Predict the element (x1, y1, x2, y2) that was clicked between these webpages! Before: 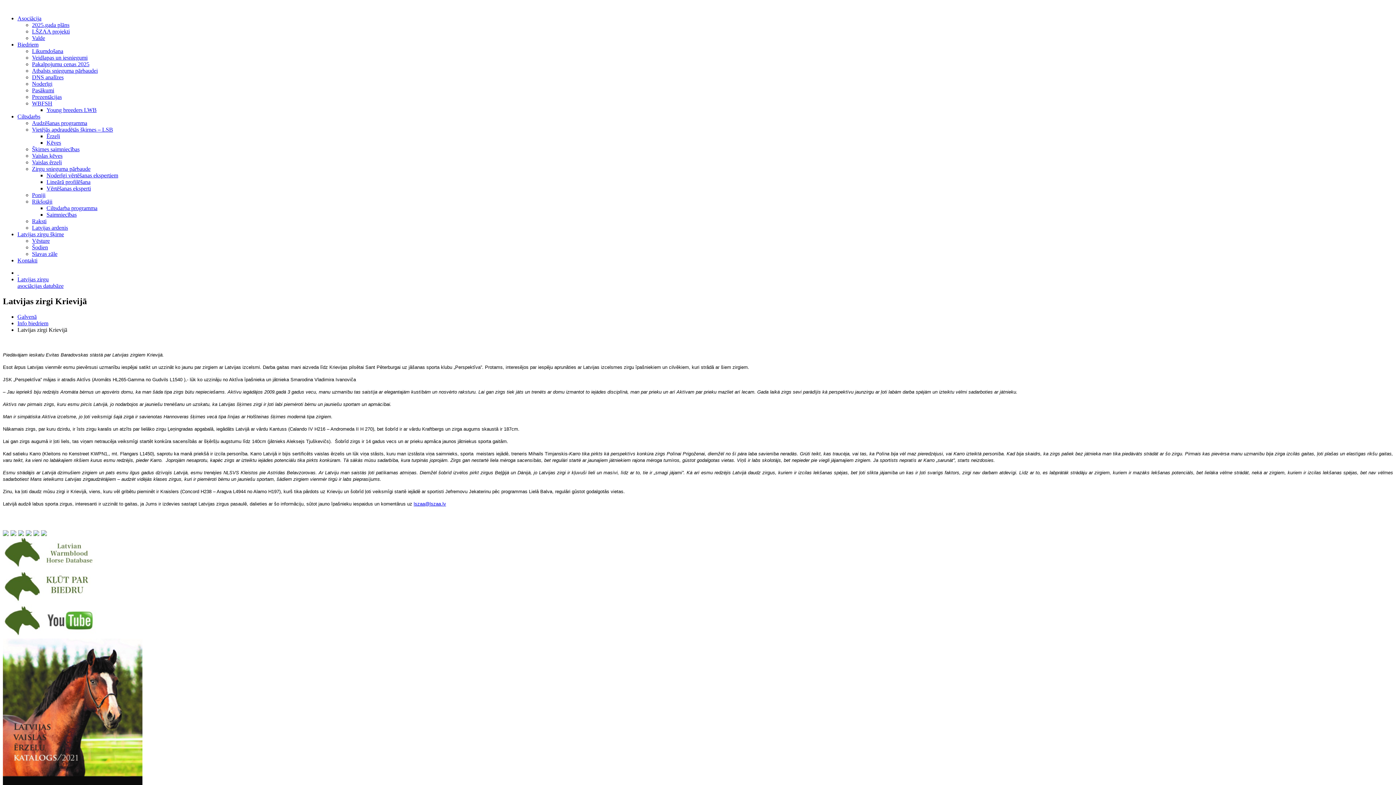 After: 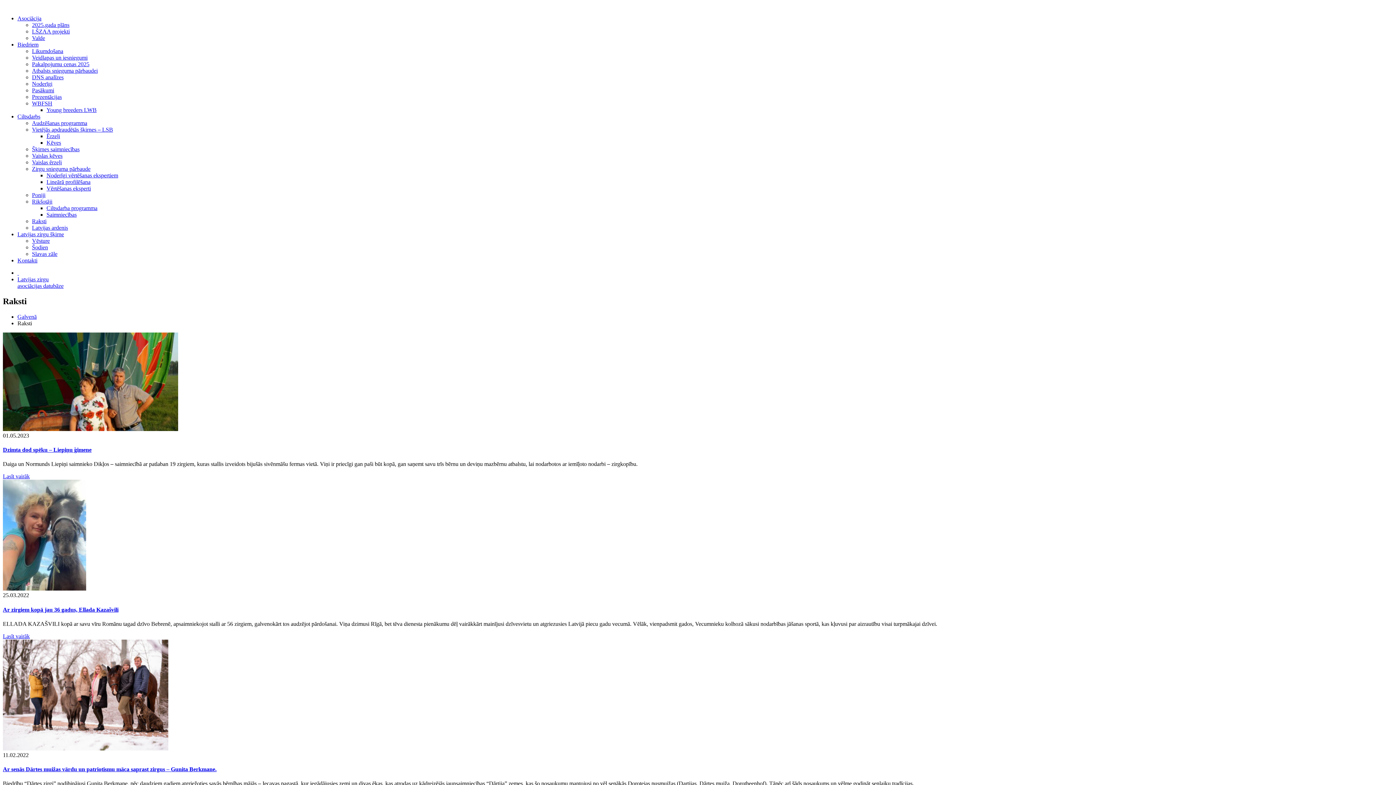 Action: label: Raksti bbox: (32, 218, 46, 224)